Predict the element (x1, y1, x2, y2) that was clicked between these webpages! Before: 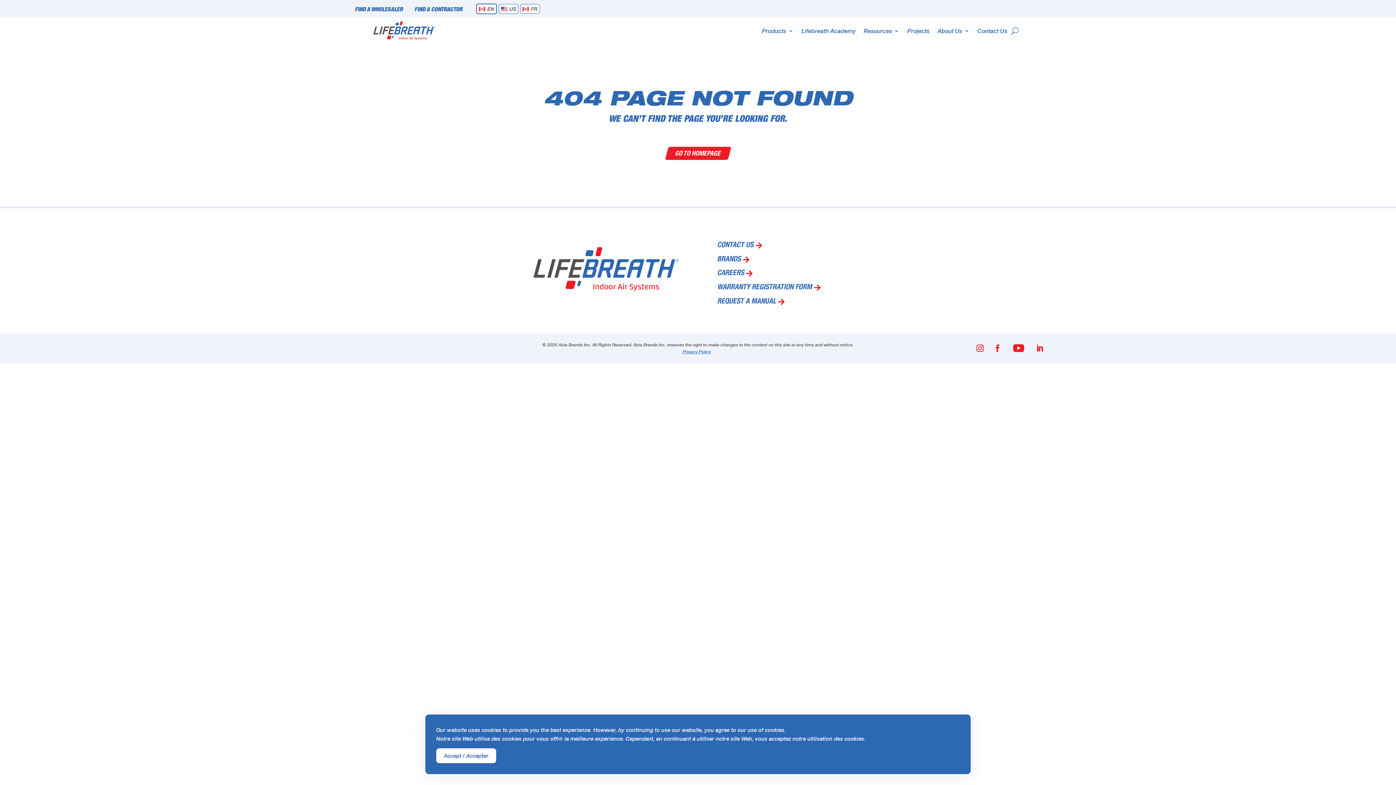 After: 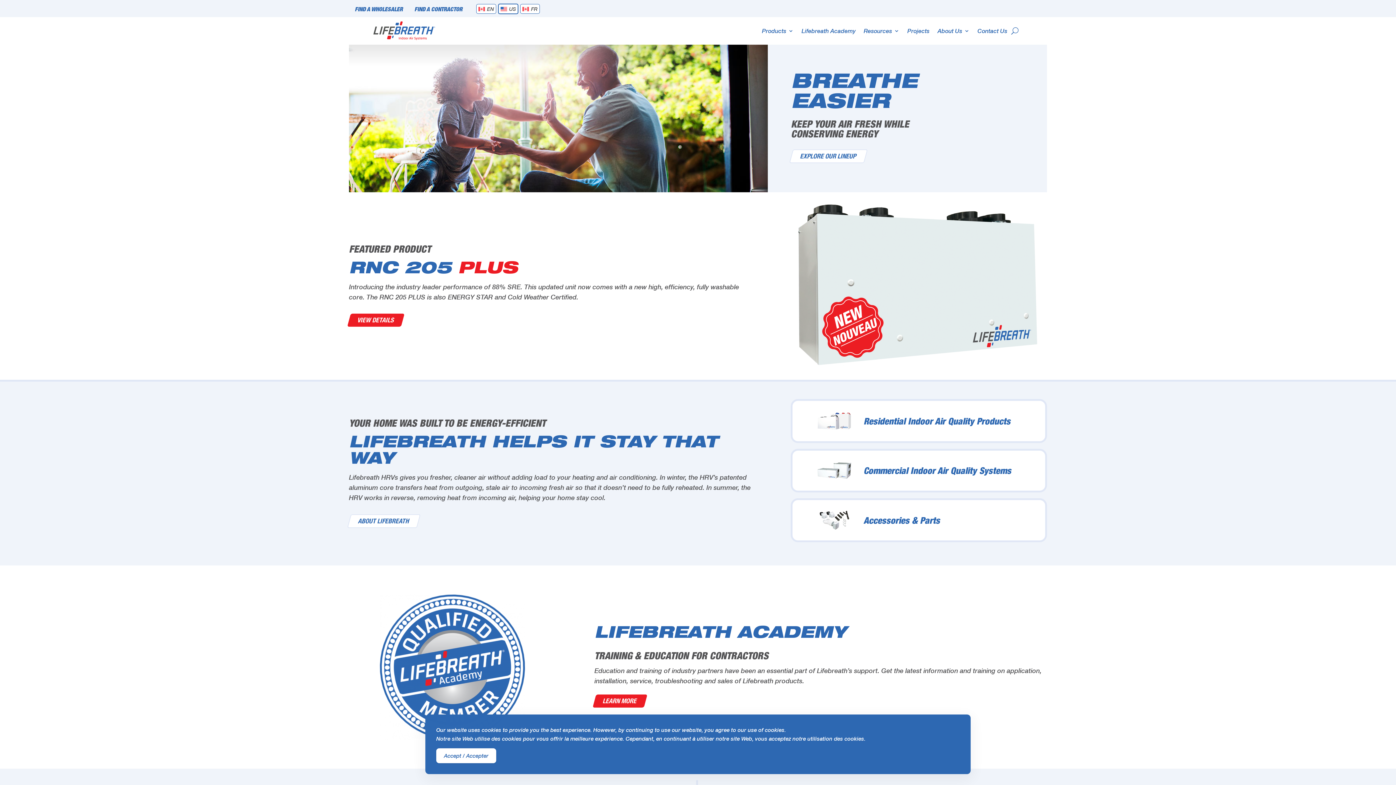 Action: label: US bbox: (499, 4, 518, 13)